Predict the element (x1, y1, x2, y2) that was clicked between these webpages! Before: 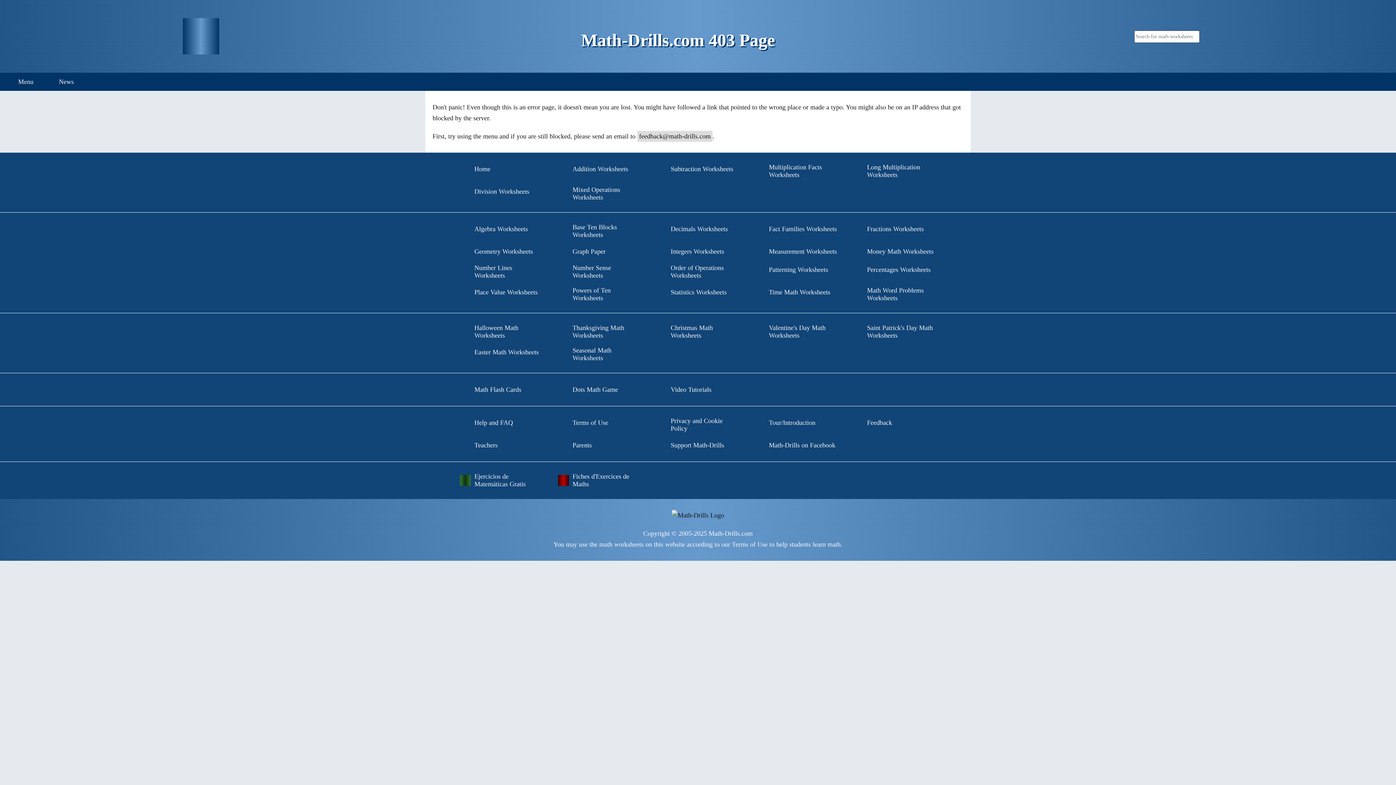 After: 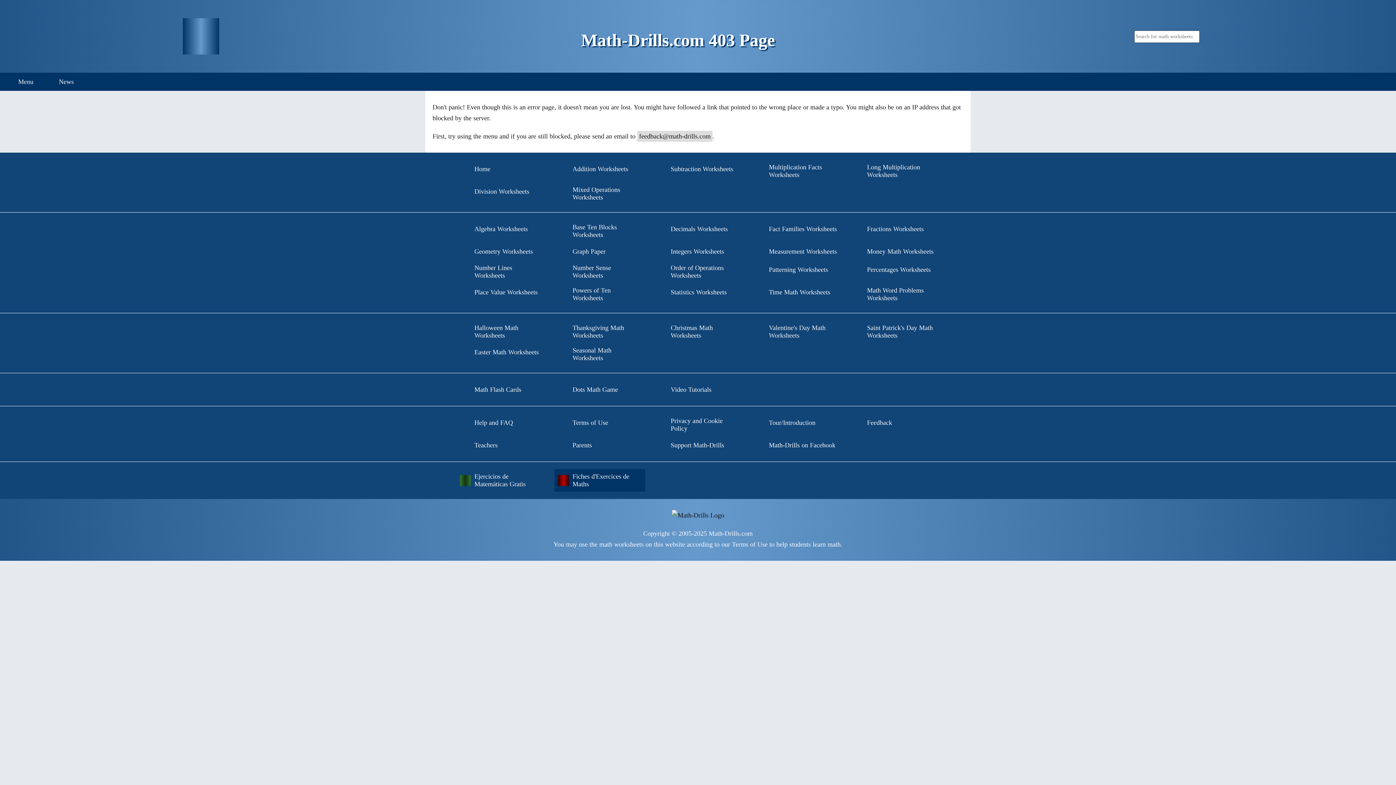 Action: bbox: (554, 469, 645, 492) label: Fiches d'Exercices de Maths